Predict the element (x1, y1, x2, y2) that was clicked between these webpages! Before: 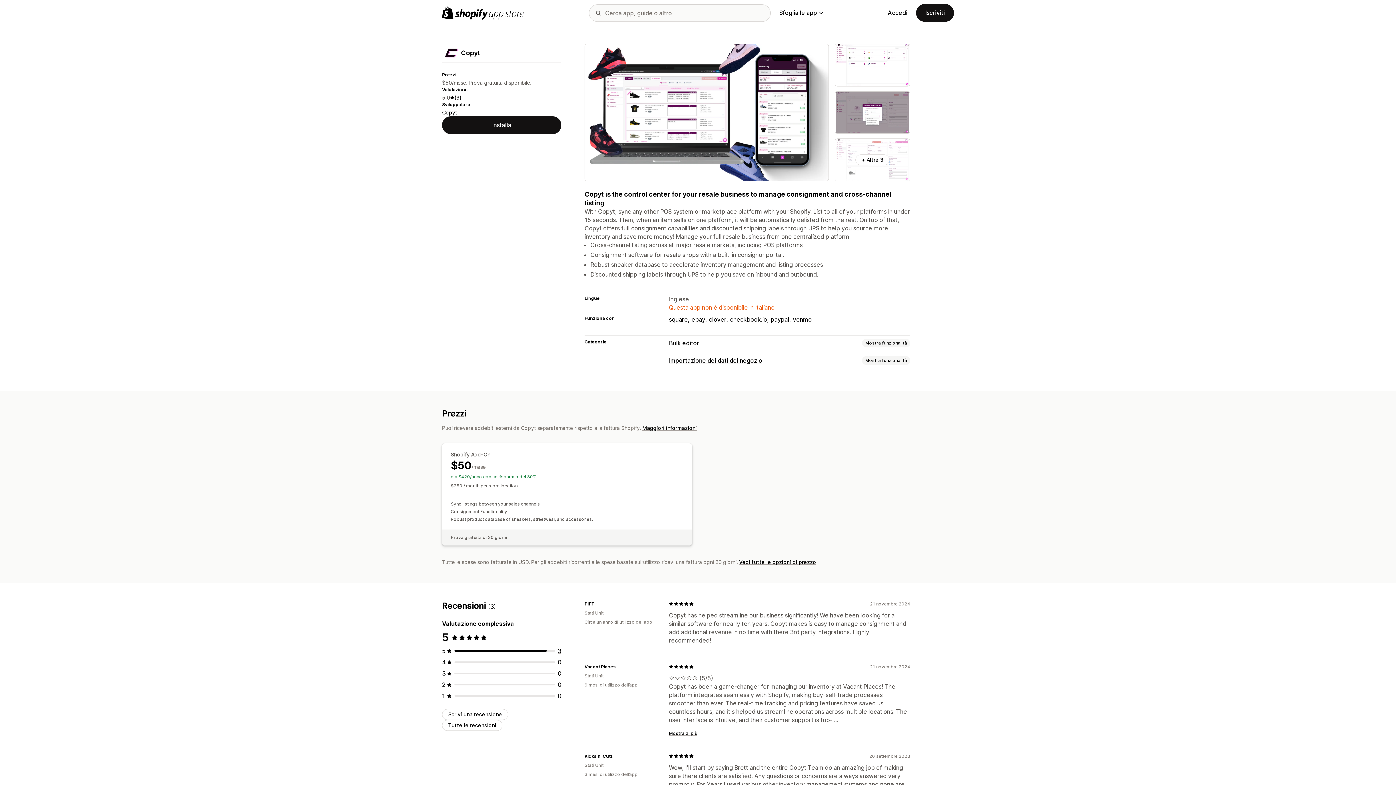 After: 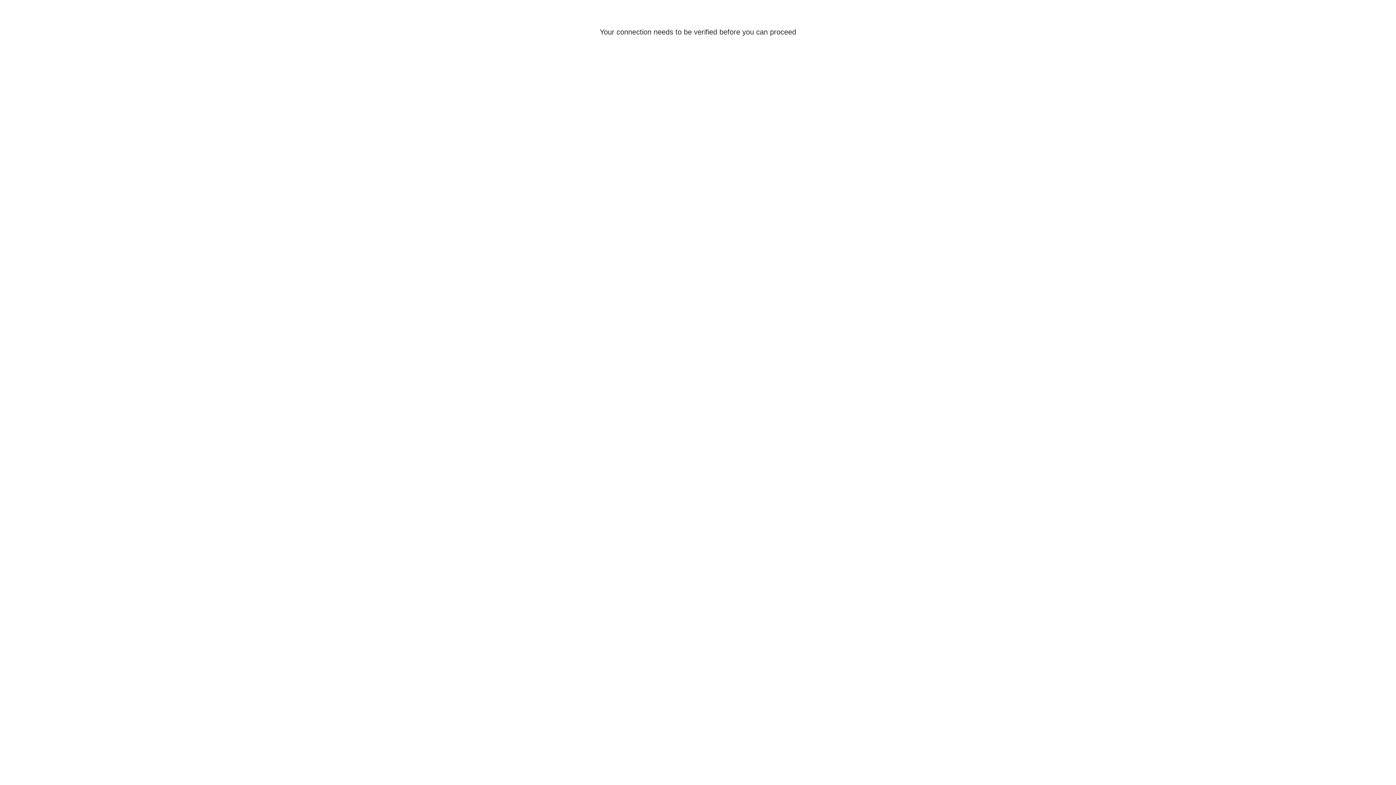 Action: label: Iscriviti bbox: (916, 4, 954, 21)